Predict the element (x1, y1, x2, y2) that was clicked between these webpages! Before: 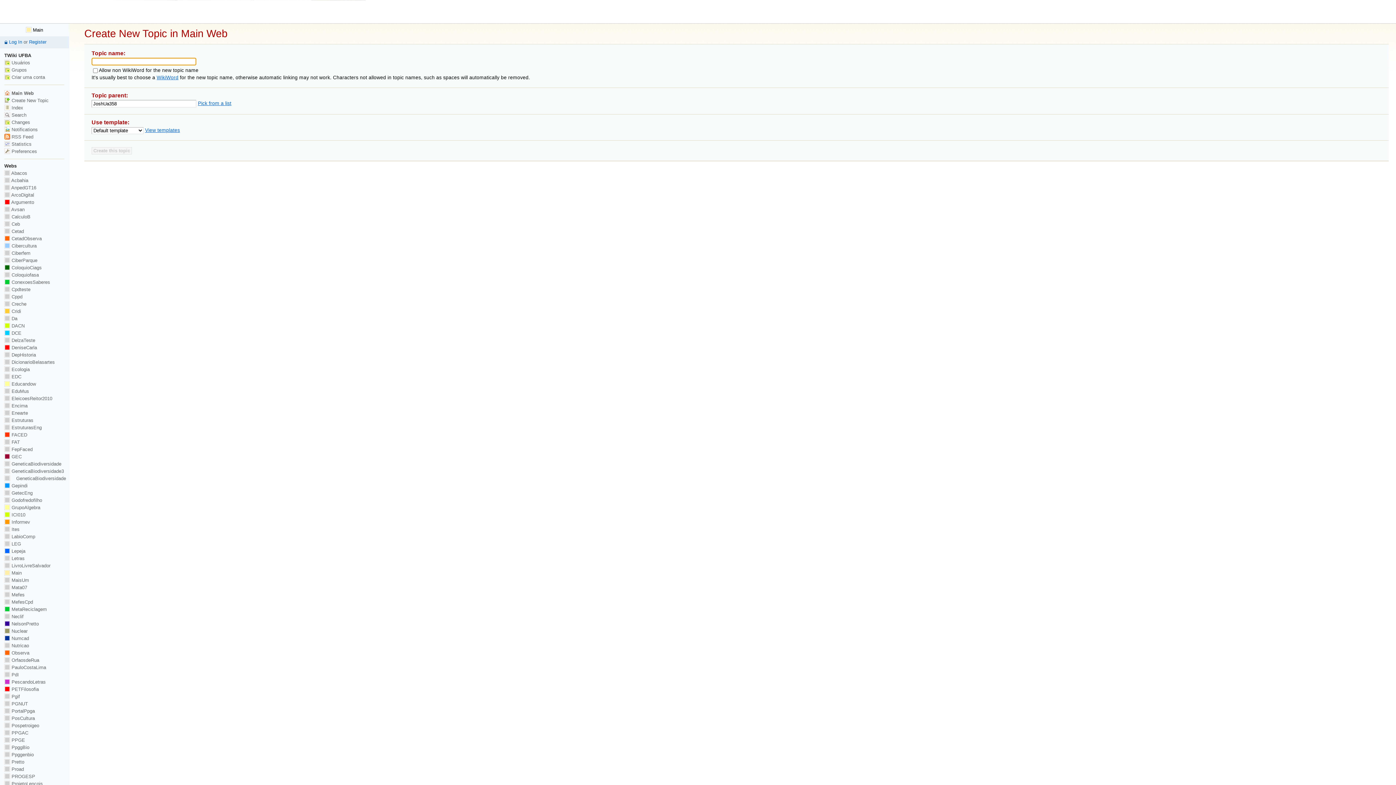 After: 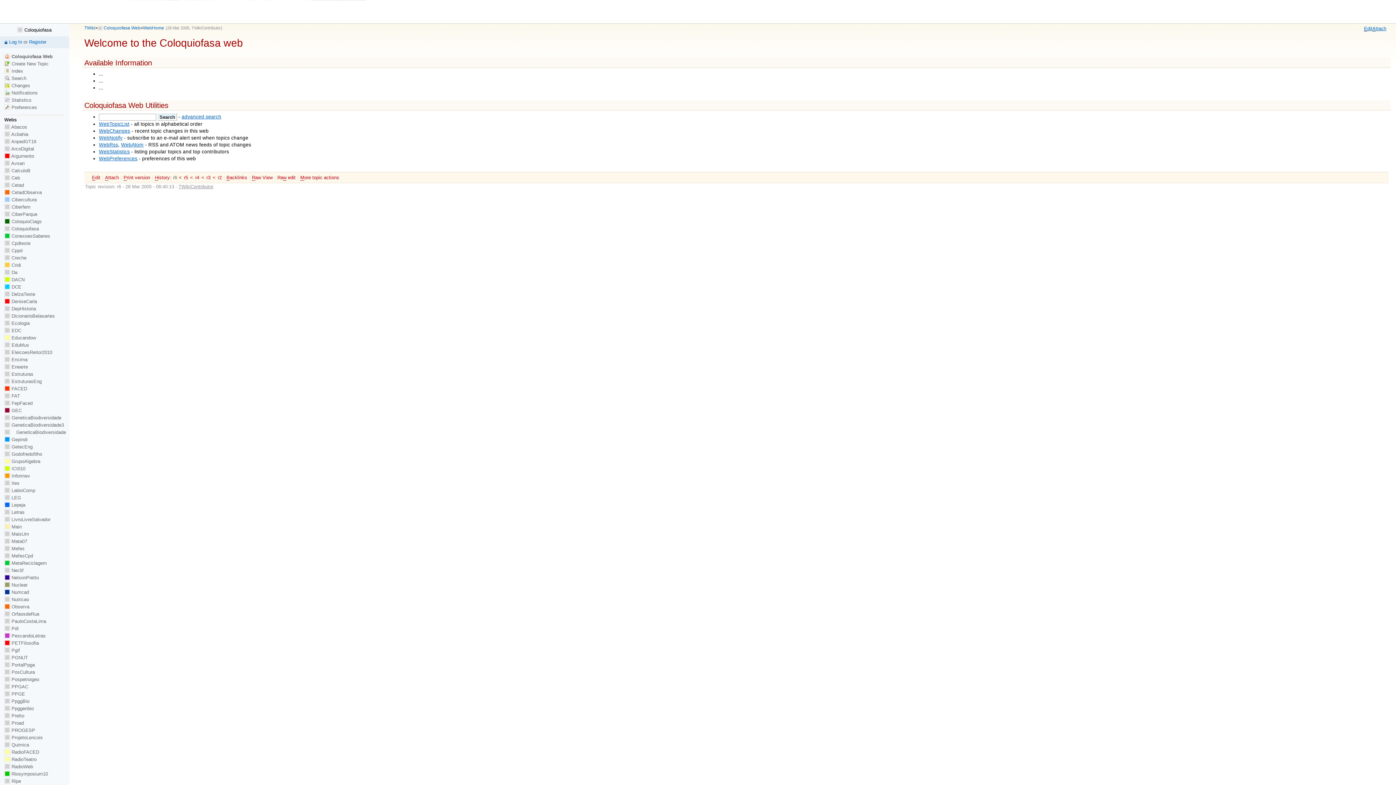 Action: label:  Coloquiofasa bbox: (4, 272, 38, 277)